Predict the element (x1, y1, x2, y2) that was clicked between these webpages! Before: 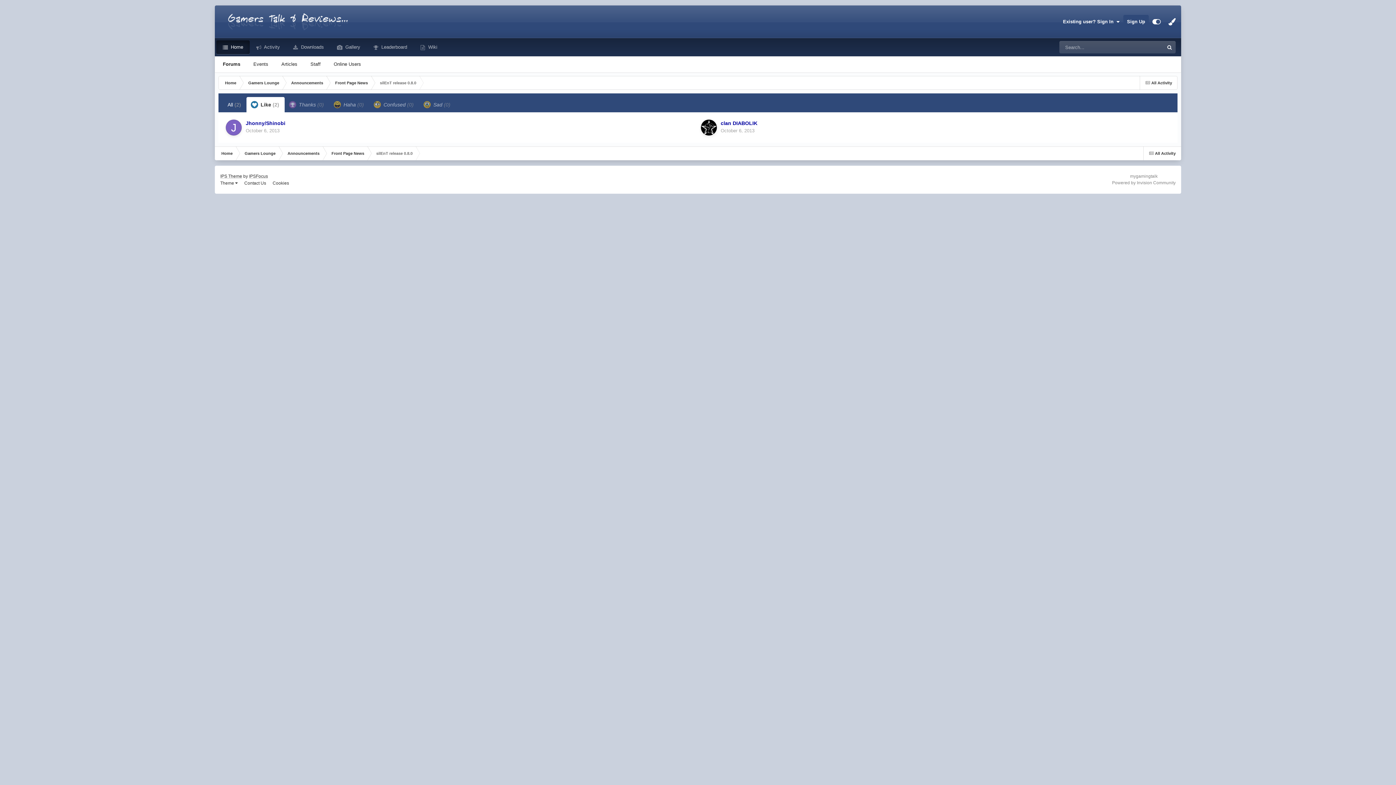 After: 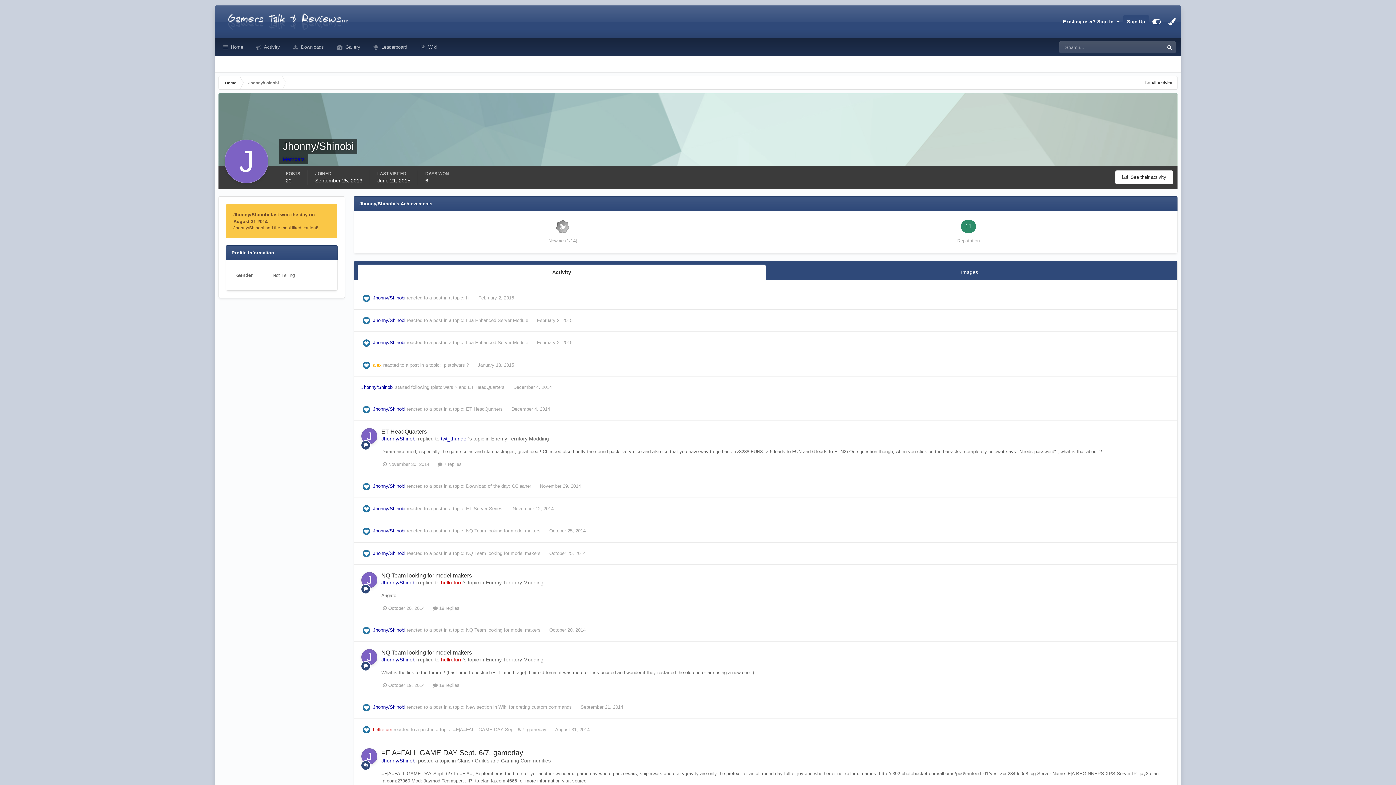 Action: bbox: (245, 120, 285, 126) label: Jhonny/Shinobi